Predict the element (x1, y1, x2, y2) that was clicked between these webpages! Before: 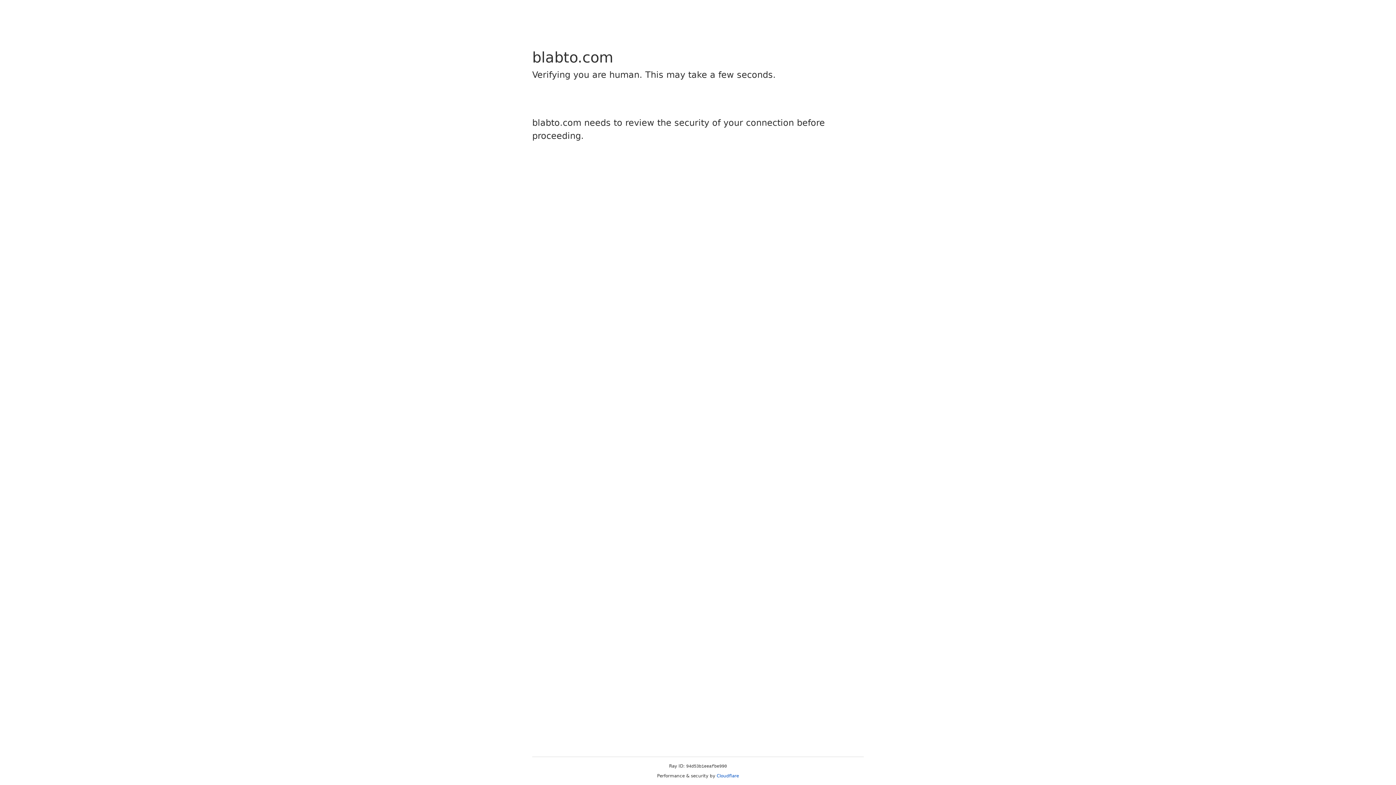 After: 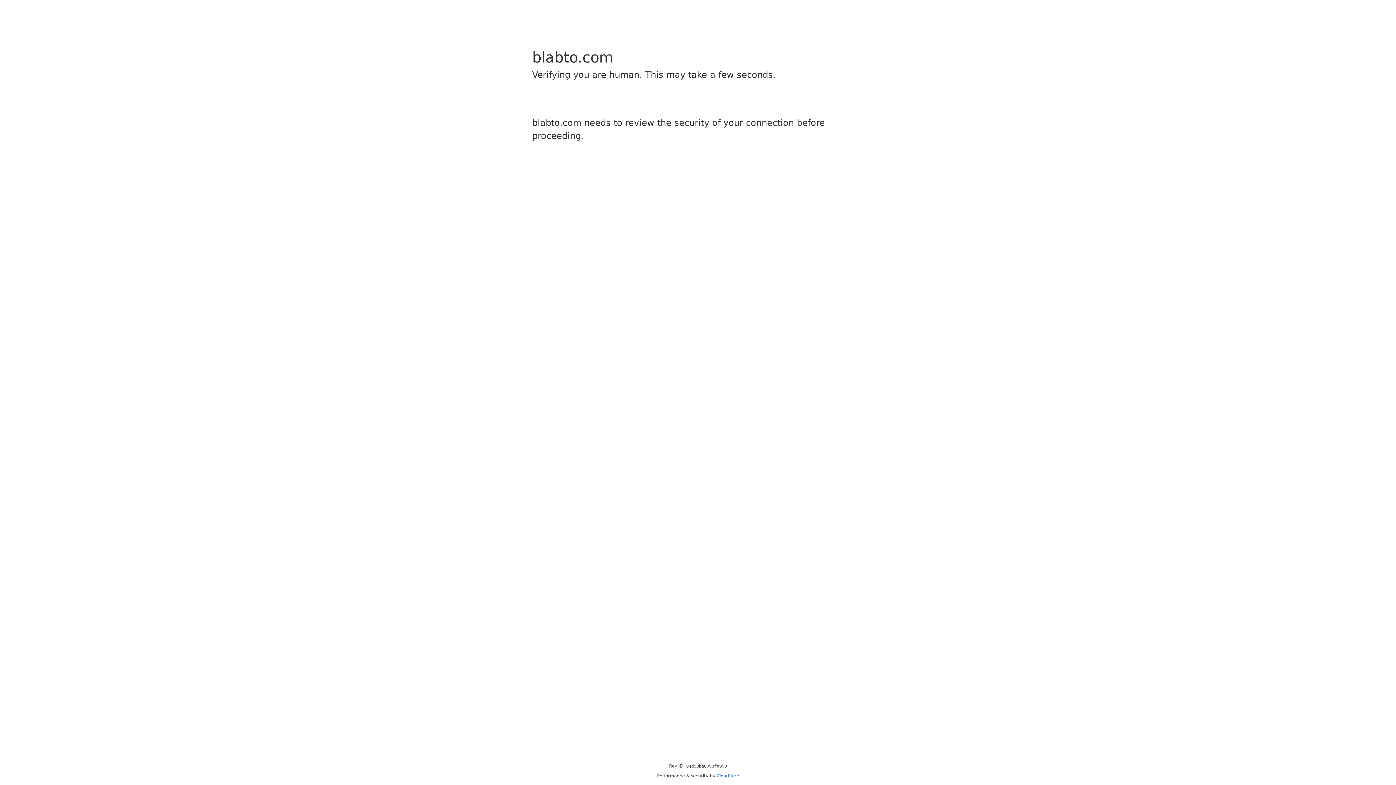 Action: bbox: (716, 773, 739, 778) label: Cloudflare